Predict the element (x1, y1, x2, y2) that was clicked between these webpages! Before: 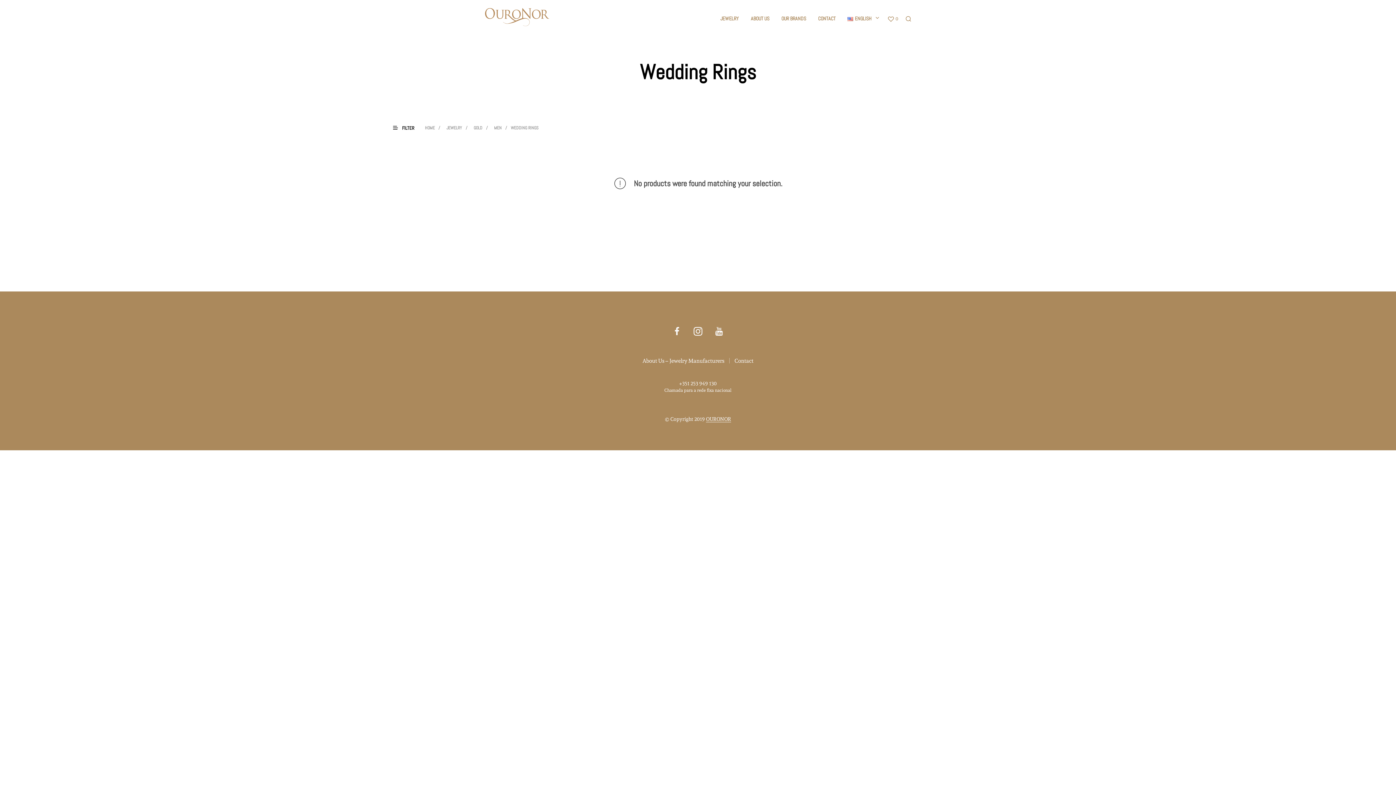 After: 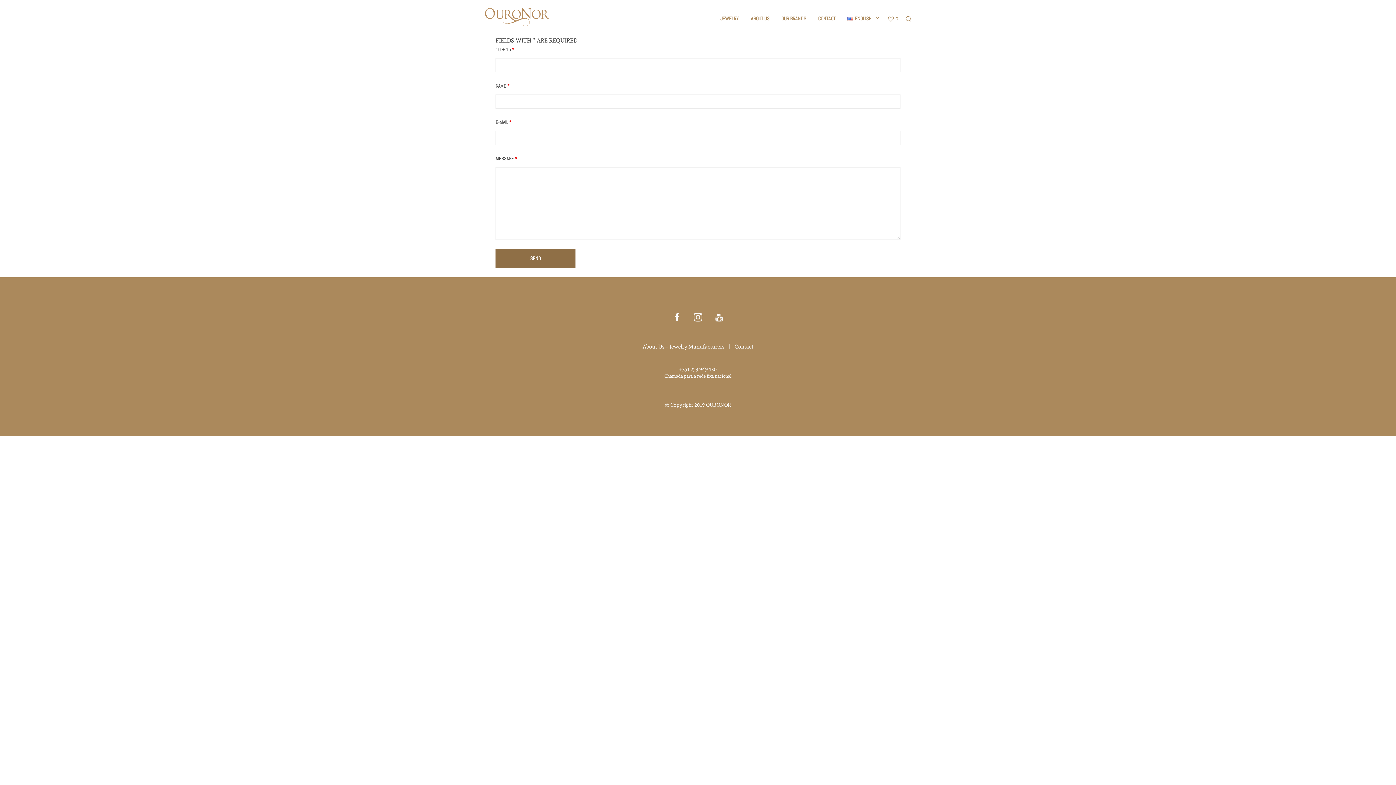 Action: label: CONTACT bbox: (812, 12, 841, 24)